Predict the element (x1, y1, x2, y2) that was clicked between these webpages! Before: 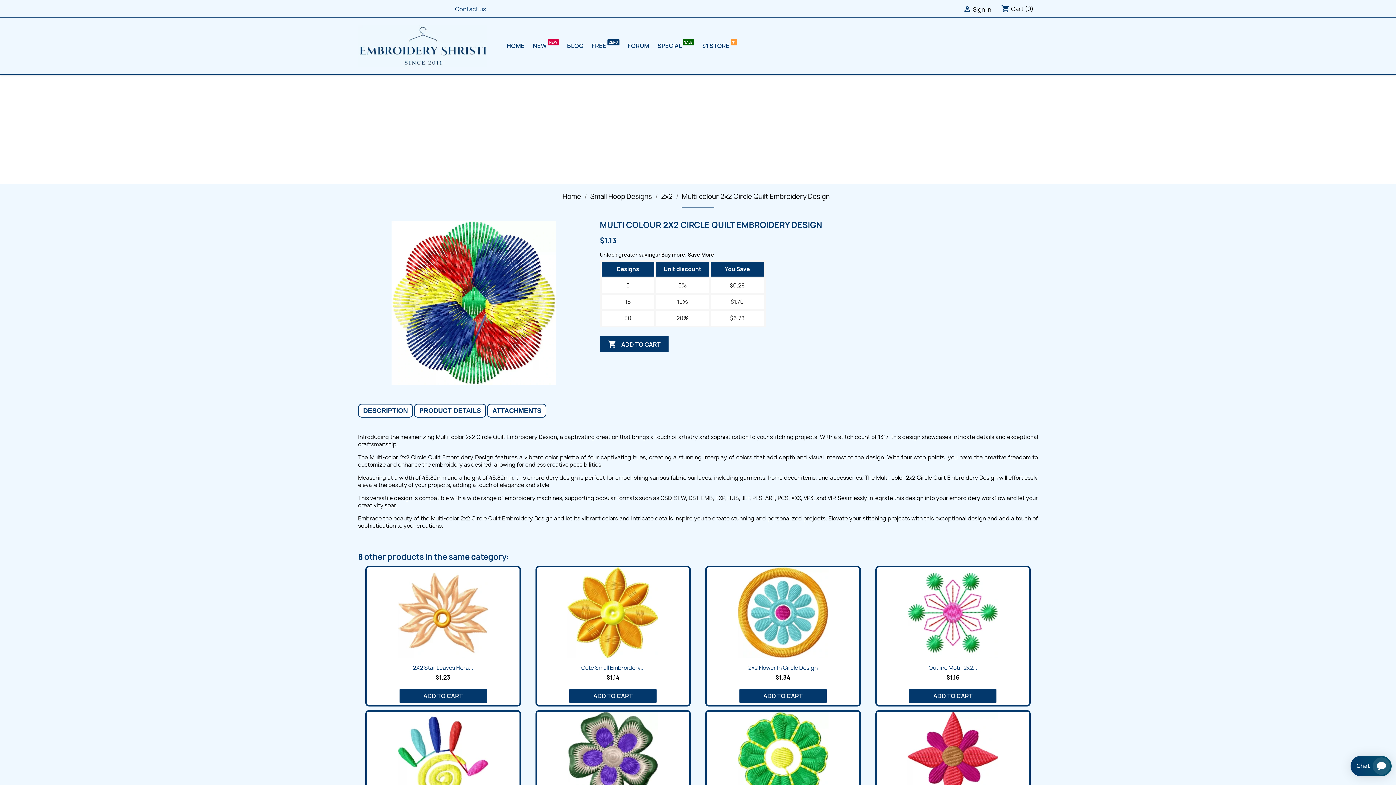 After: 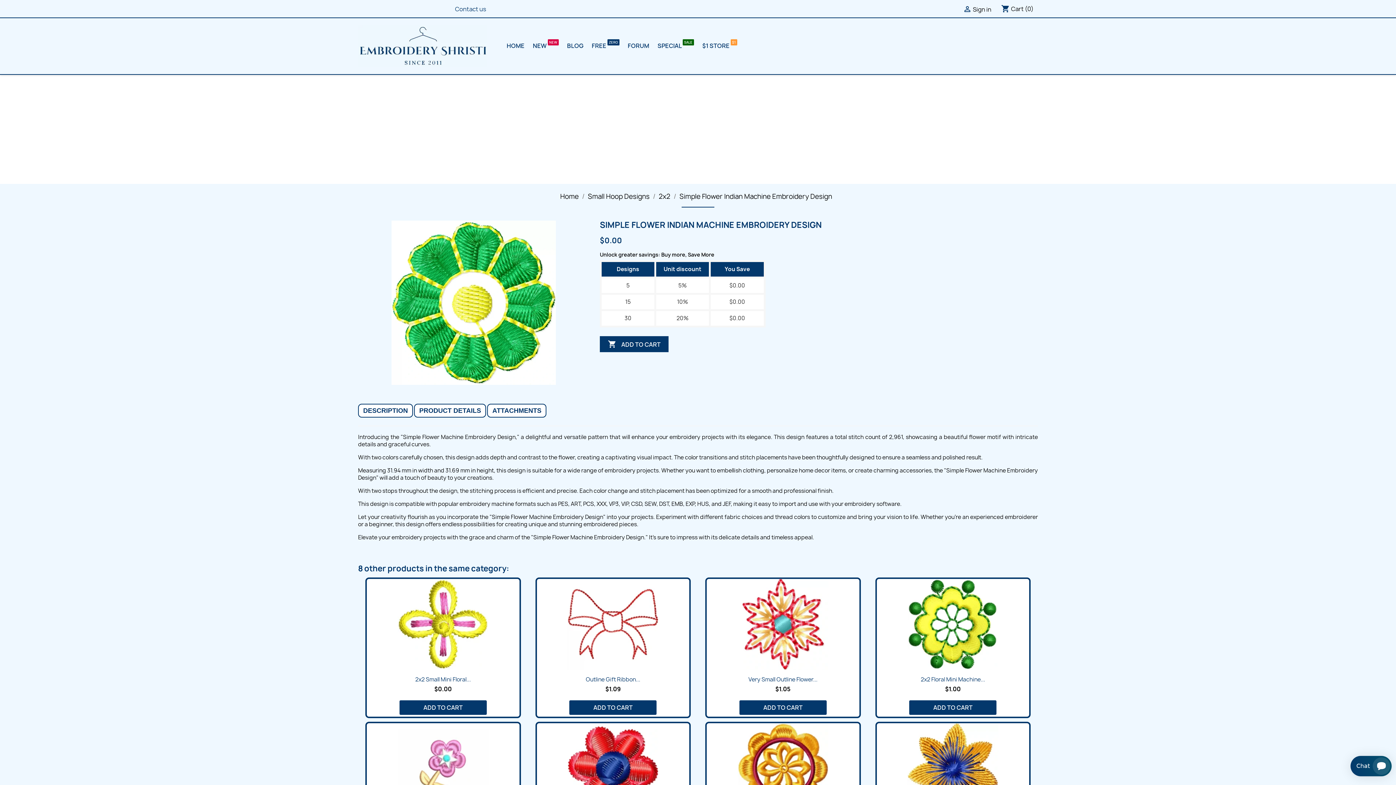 Action: bbox: (737, 602, 828, 693)